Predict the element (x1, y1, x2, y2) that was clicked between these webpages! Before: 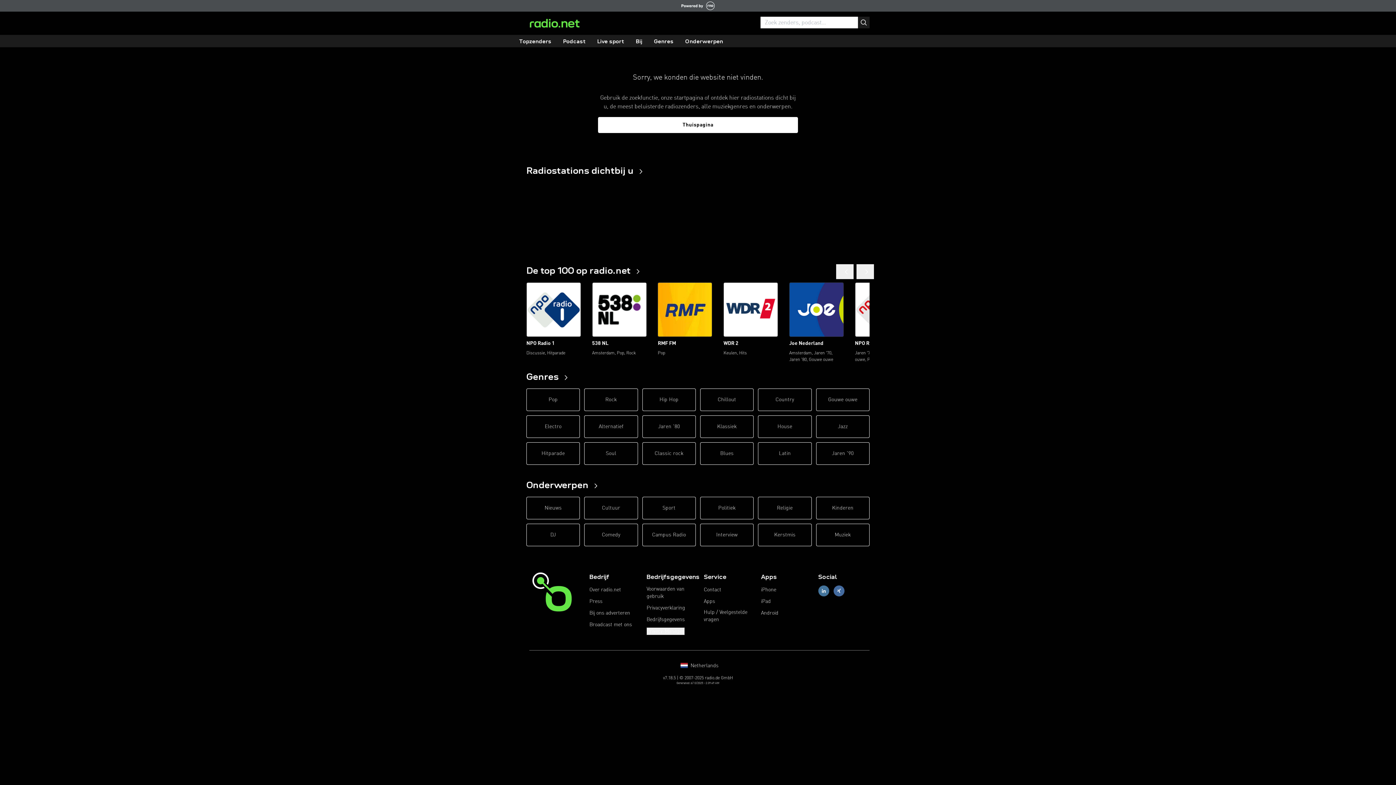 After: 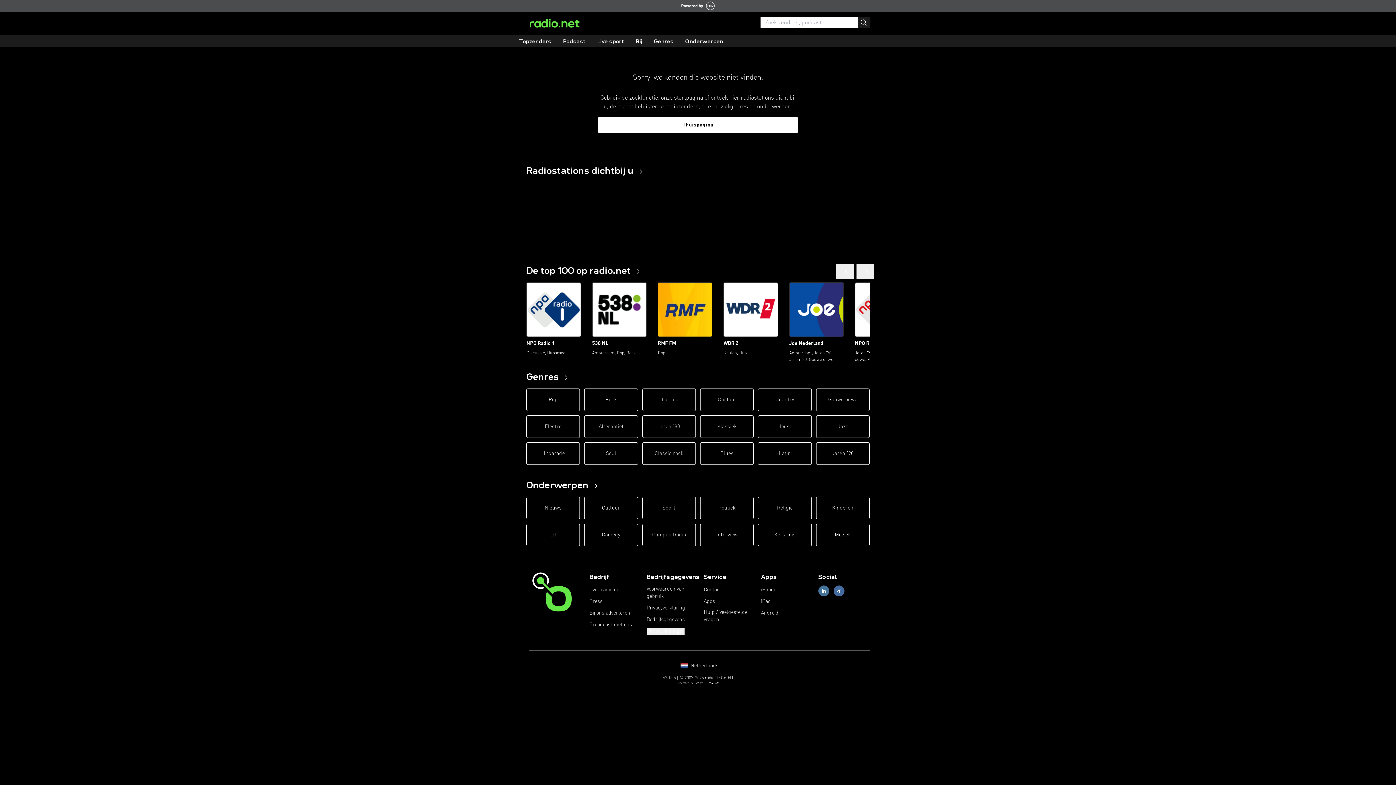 Action: bbox: (820, 586, 826, 595)